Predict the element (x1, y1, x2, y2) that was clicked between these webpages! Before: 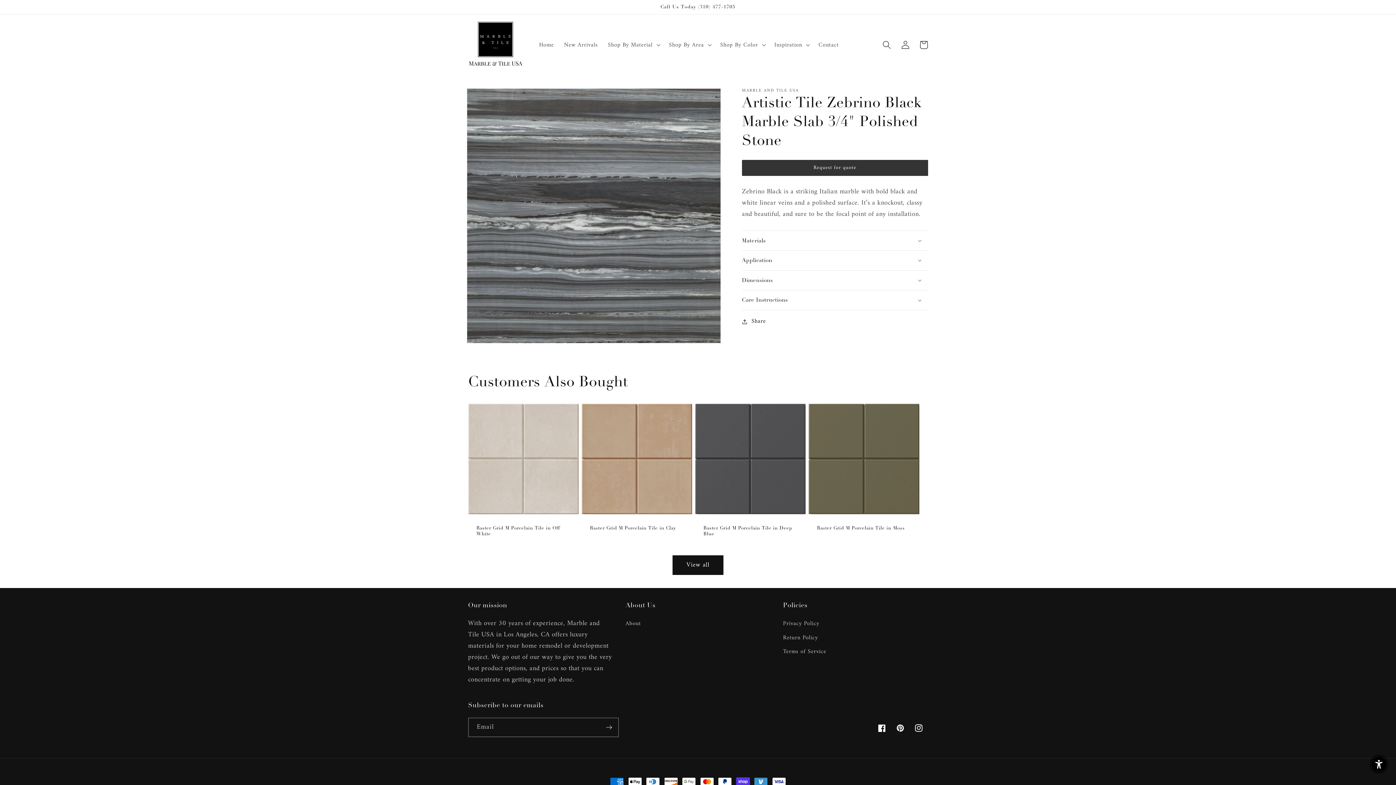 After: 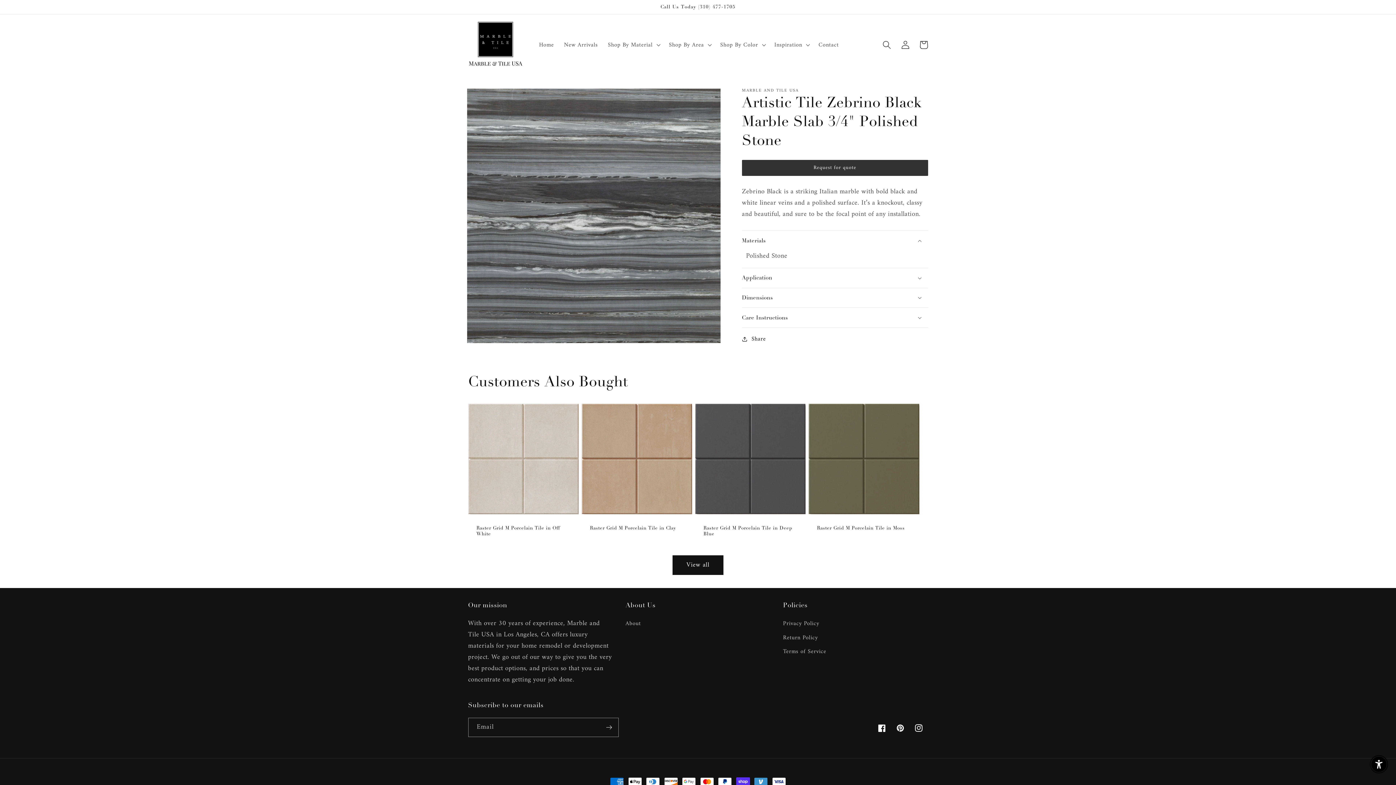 Action: bbox: (742, 231, 928, 250) label: Materials